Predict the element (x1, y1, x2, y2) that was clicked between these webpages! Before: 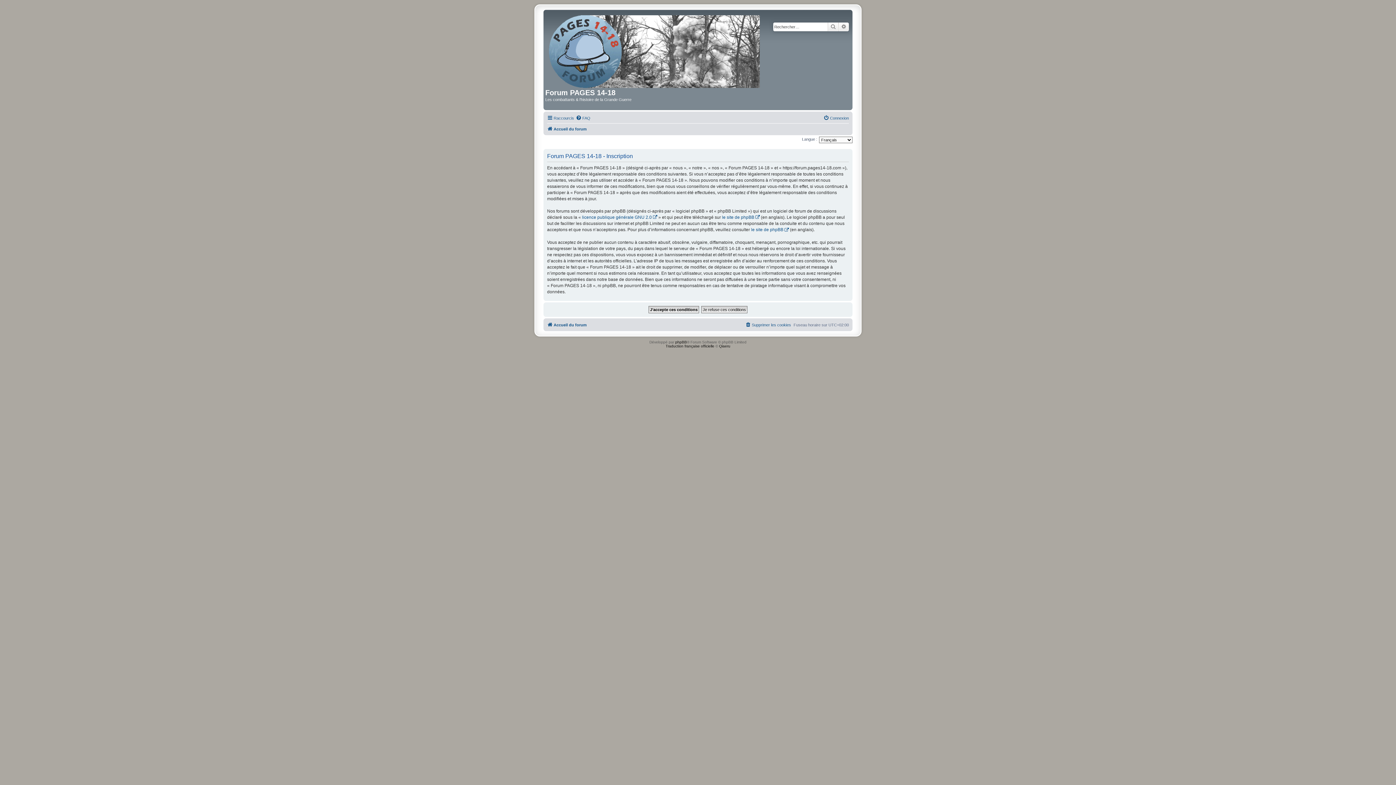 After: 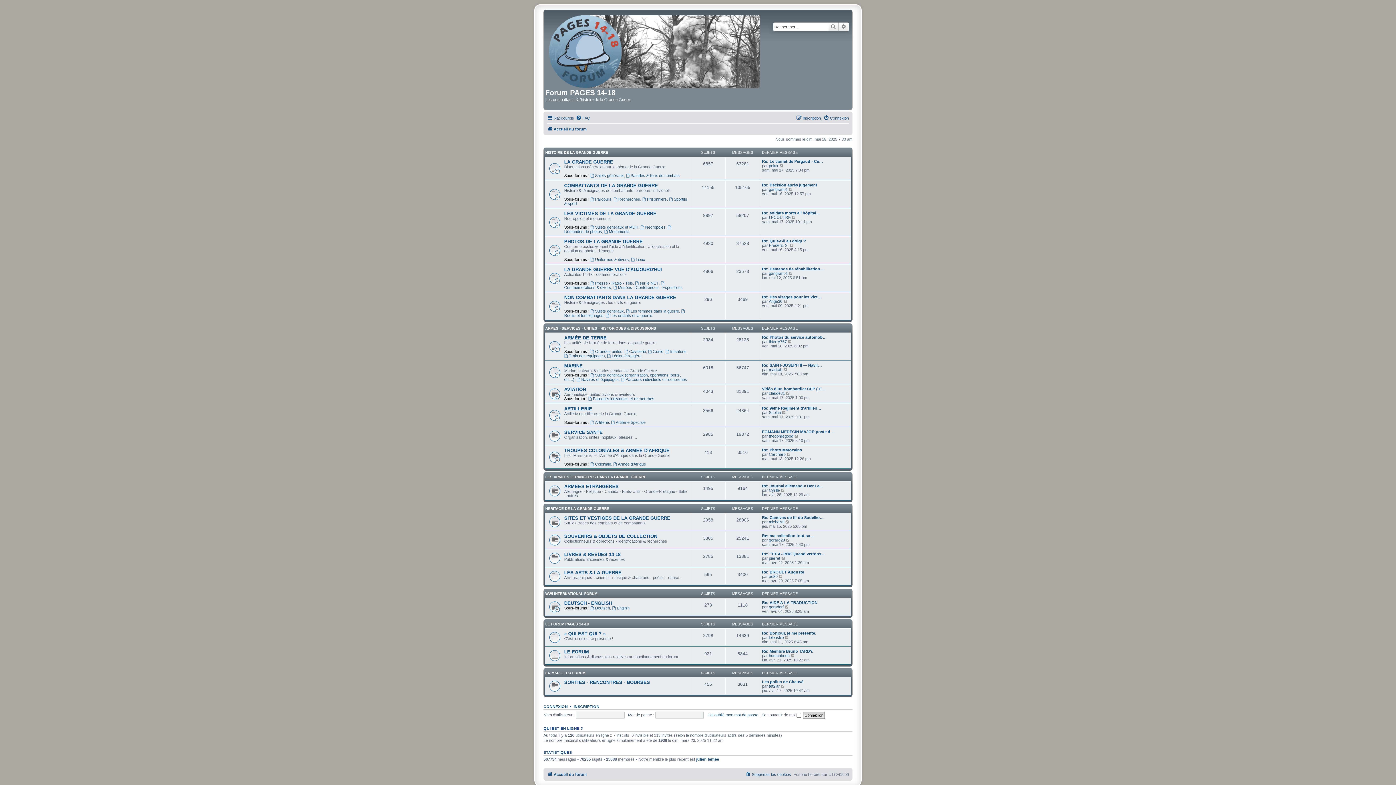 Action: label: Accueil du forum bbox: (547, 320, 586, 329)